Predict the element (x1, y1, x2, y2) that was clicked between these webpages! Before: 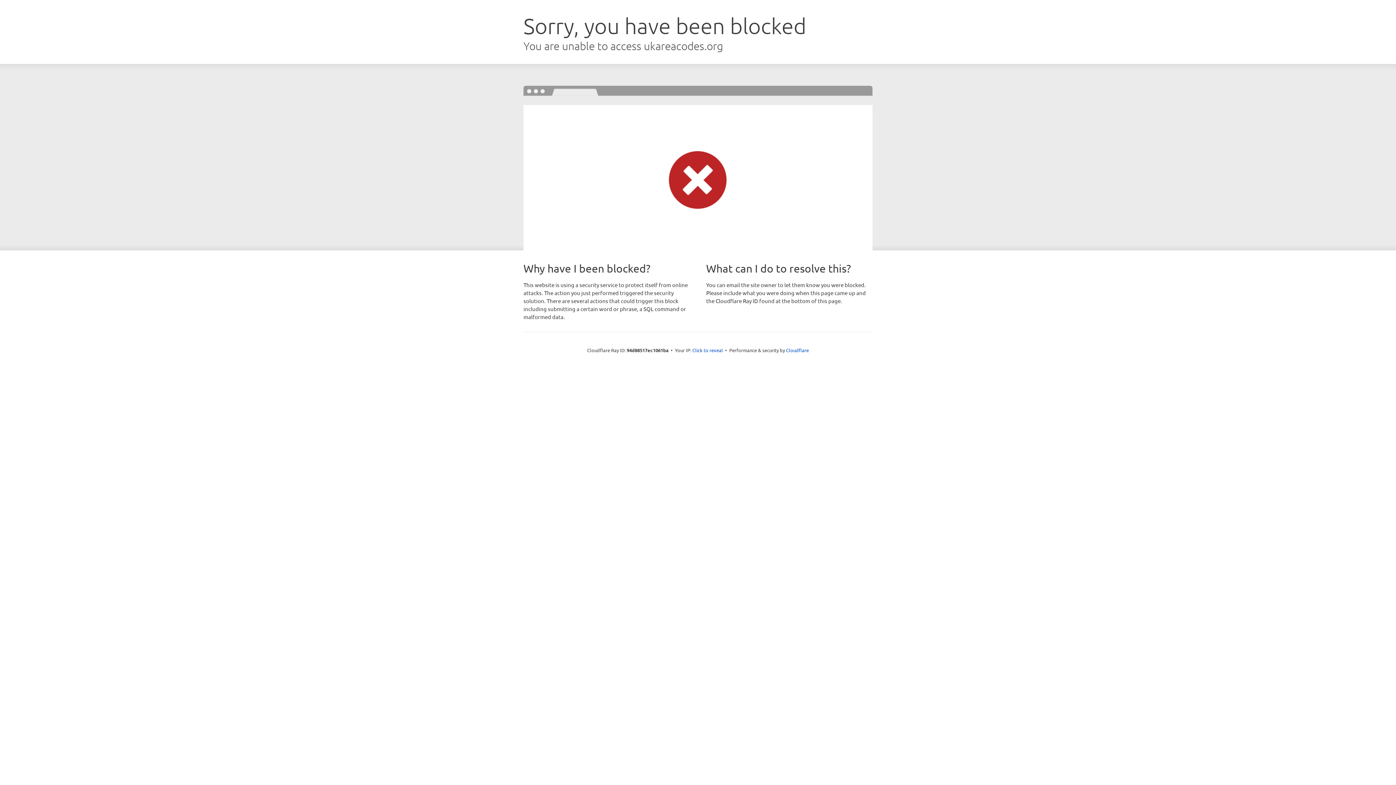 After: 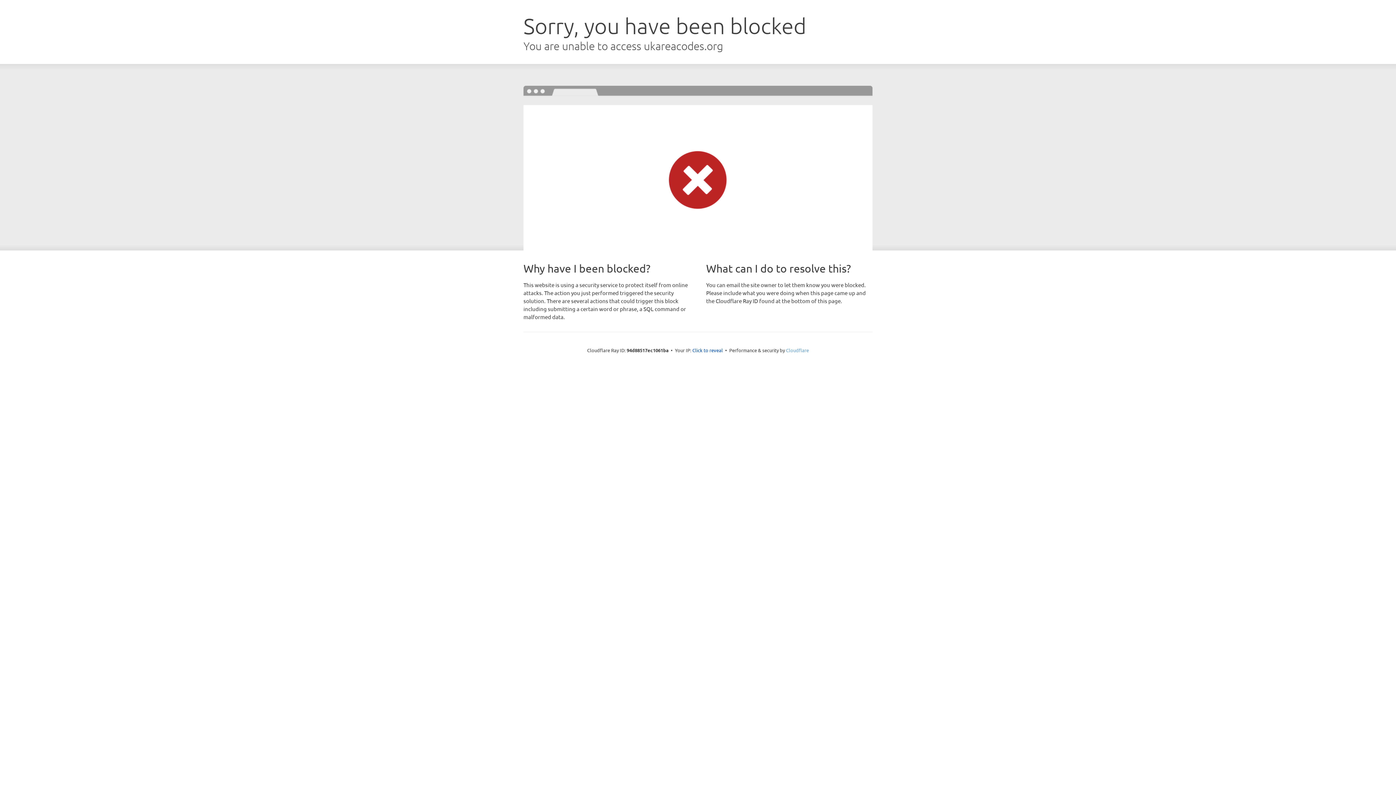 Action: label: Cloudflare bbox: (786, 347, 809, 353)